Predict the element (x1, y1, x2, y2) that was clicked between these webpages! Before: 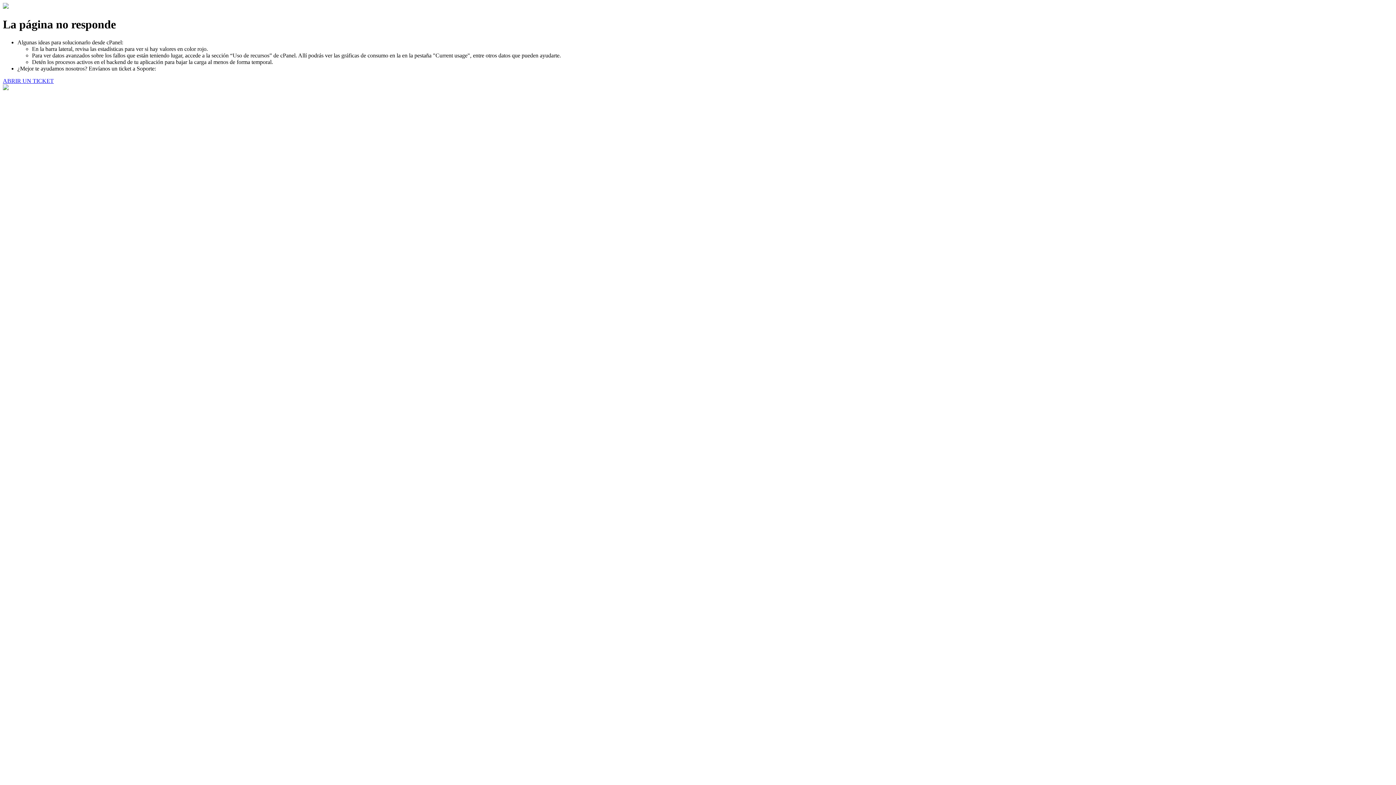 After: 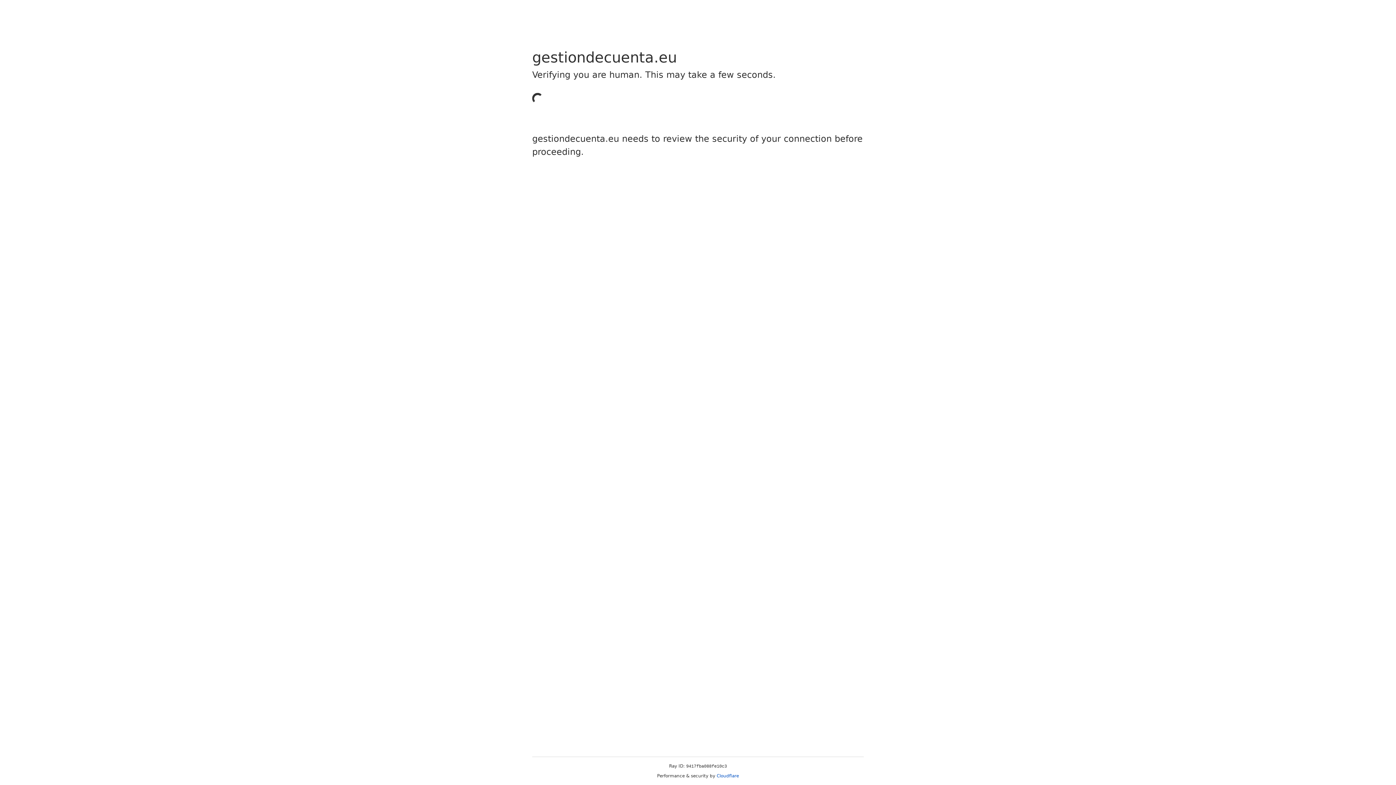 Action: bbox: (2, 77, 53, 83) label: ABRIR UN TICKET